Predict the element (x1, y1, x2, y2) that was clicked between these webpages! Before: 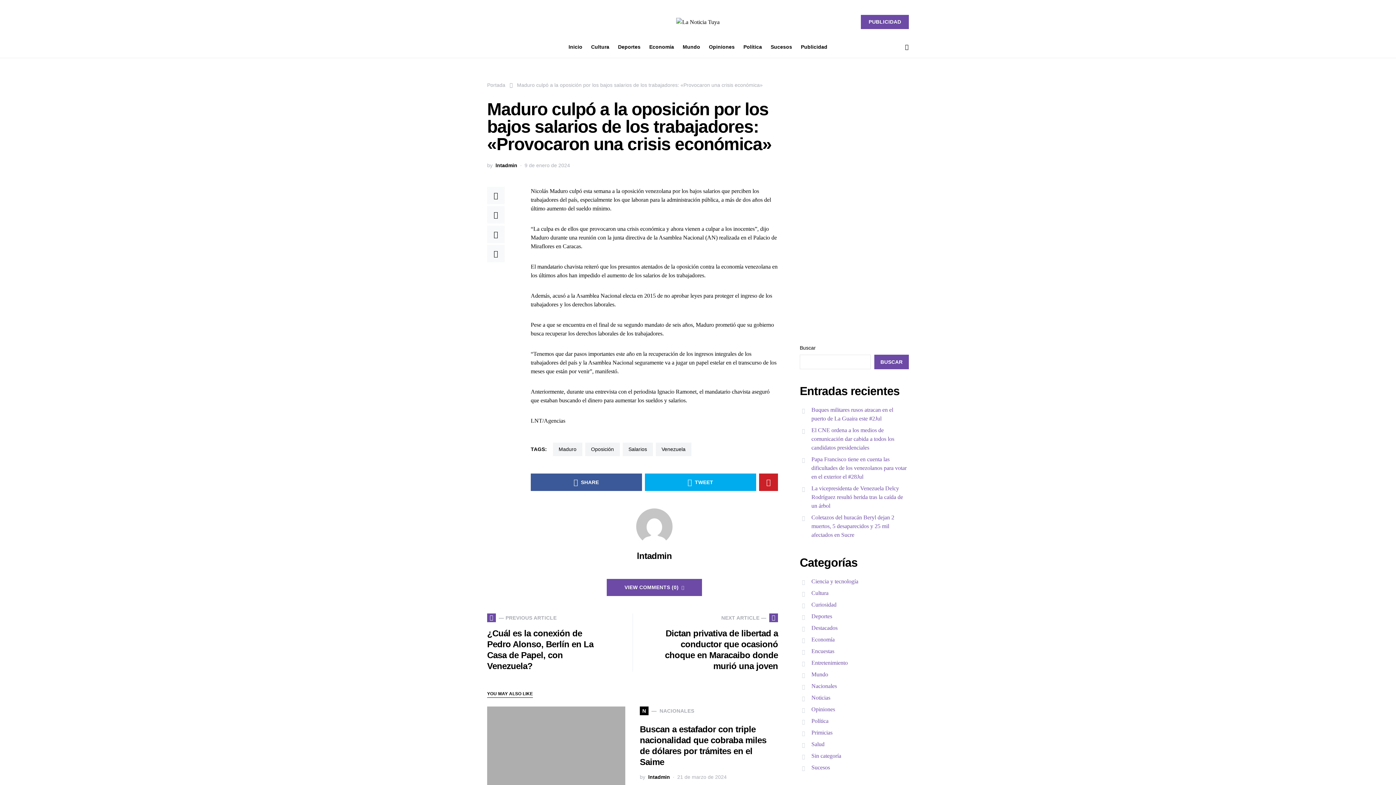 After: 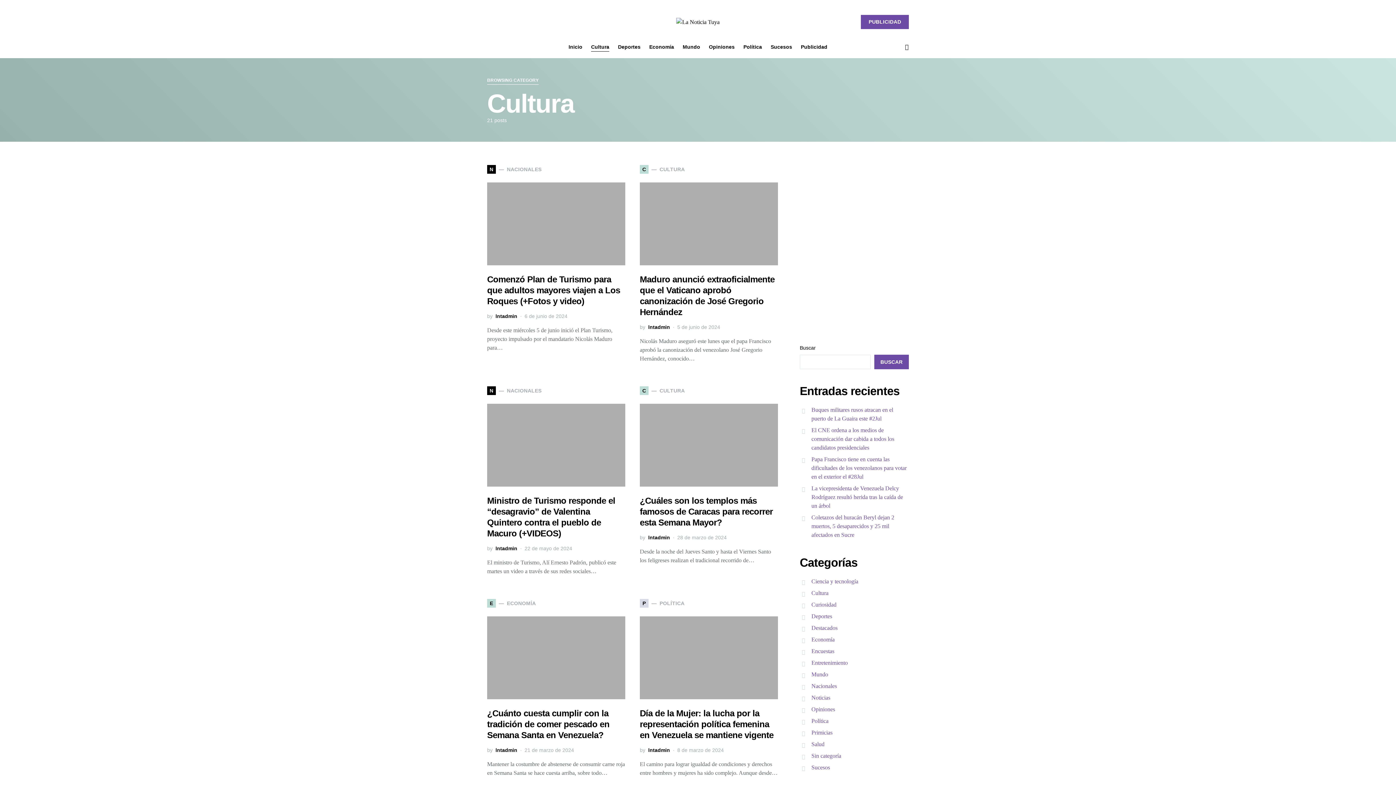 Action: label: Cultura bbox: (800, 587, 831, 599)